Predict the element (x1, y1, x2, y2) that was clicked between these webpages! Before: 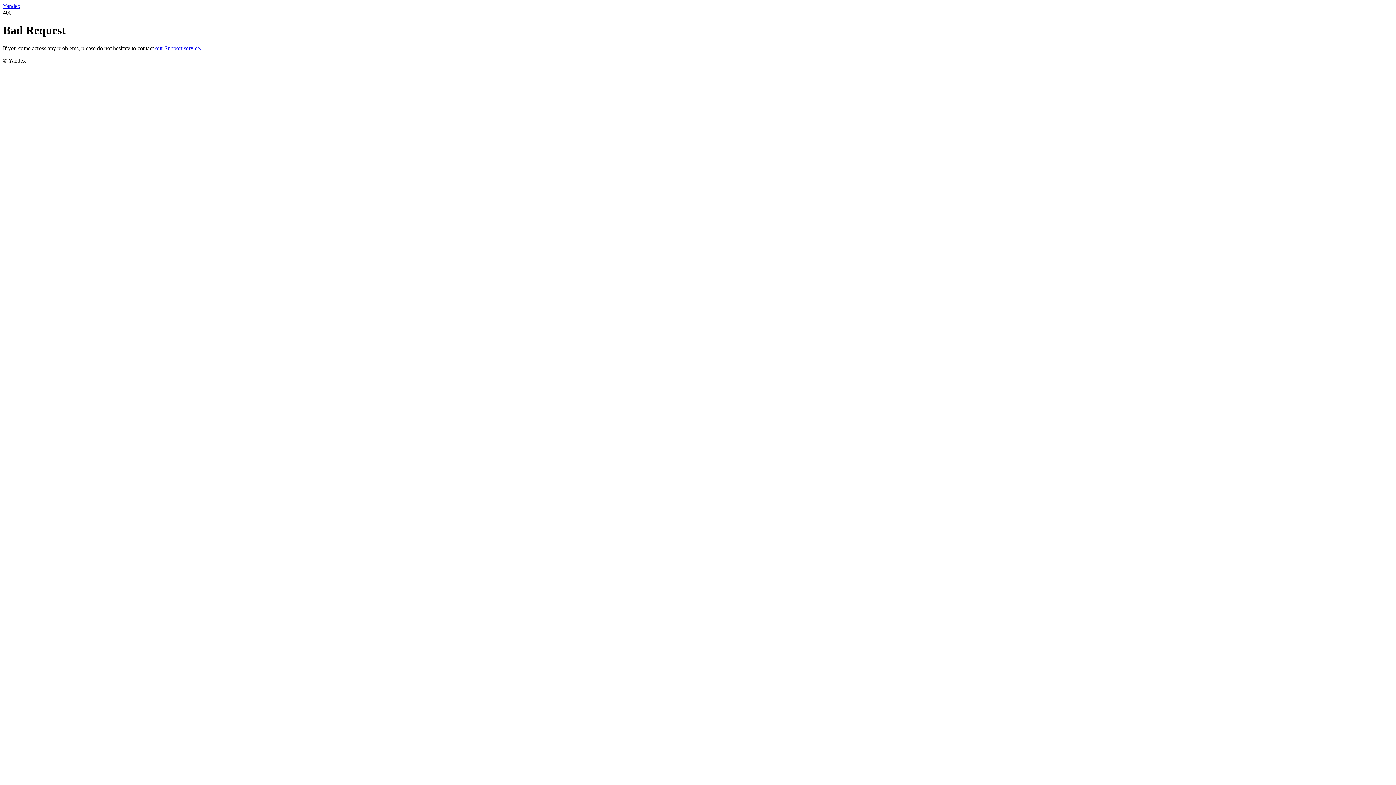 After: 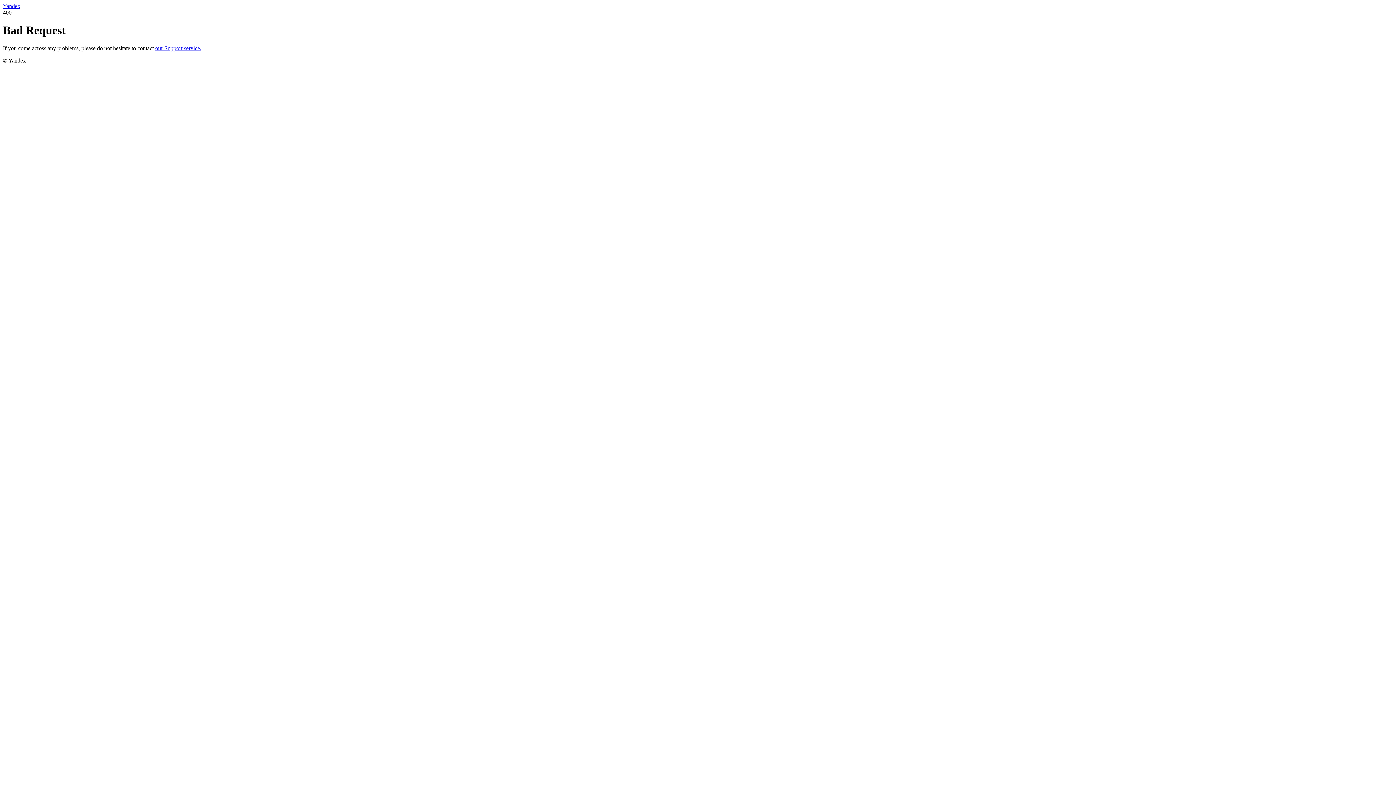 Action: label: Yandex bbox: (2, 2, 20, 9)